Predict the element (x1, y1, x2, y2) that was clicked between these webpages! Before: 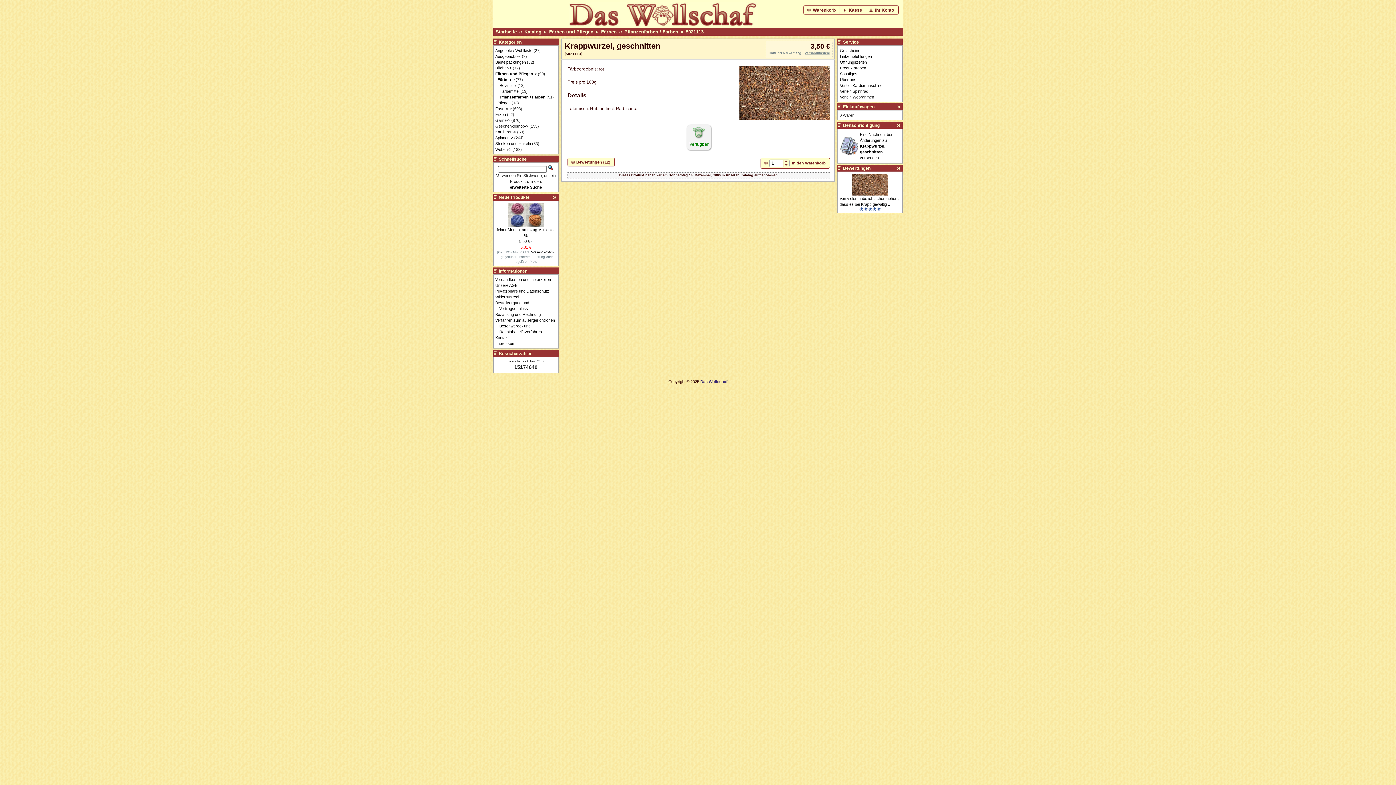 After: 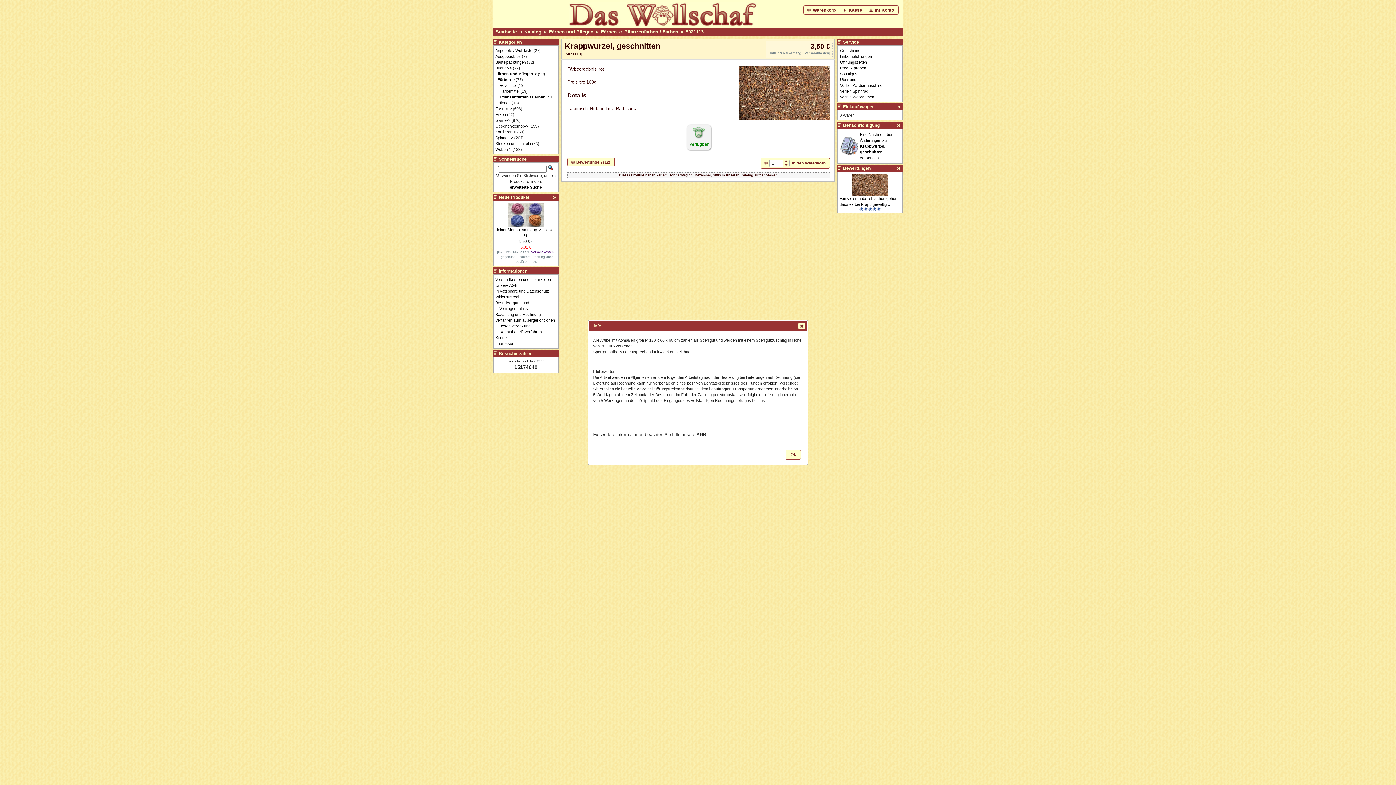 Action: bbox: (531, 250, 553, 254) label: Versandkosten